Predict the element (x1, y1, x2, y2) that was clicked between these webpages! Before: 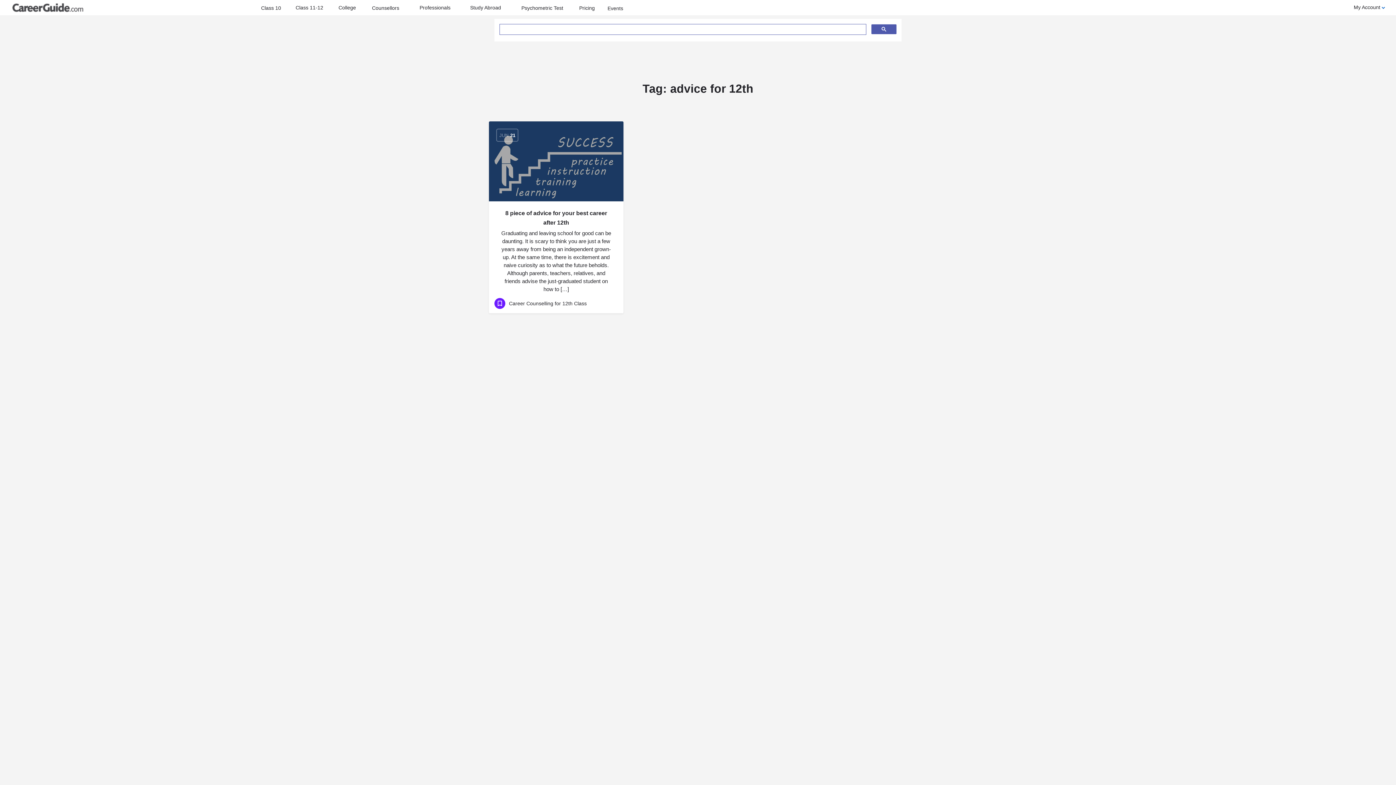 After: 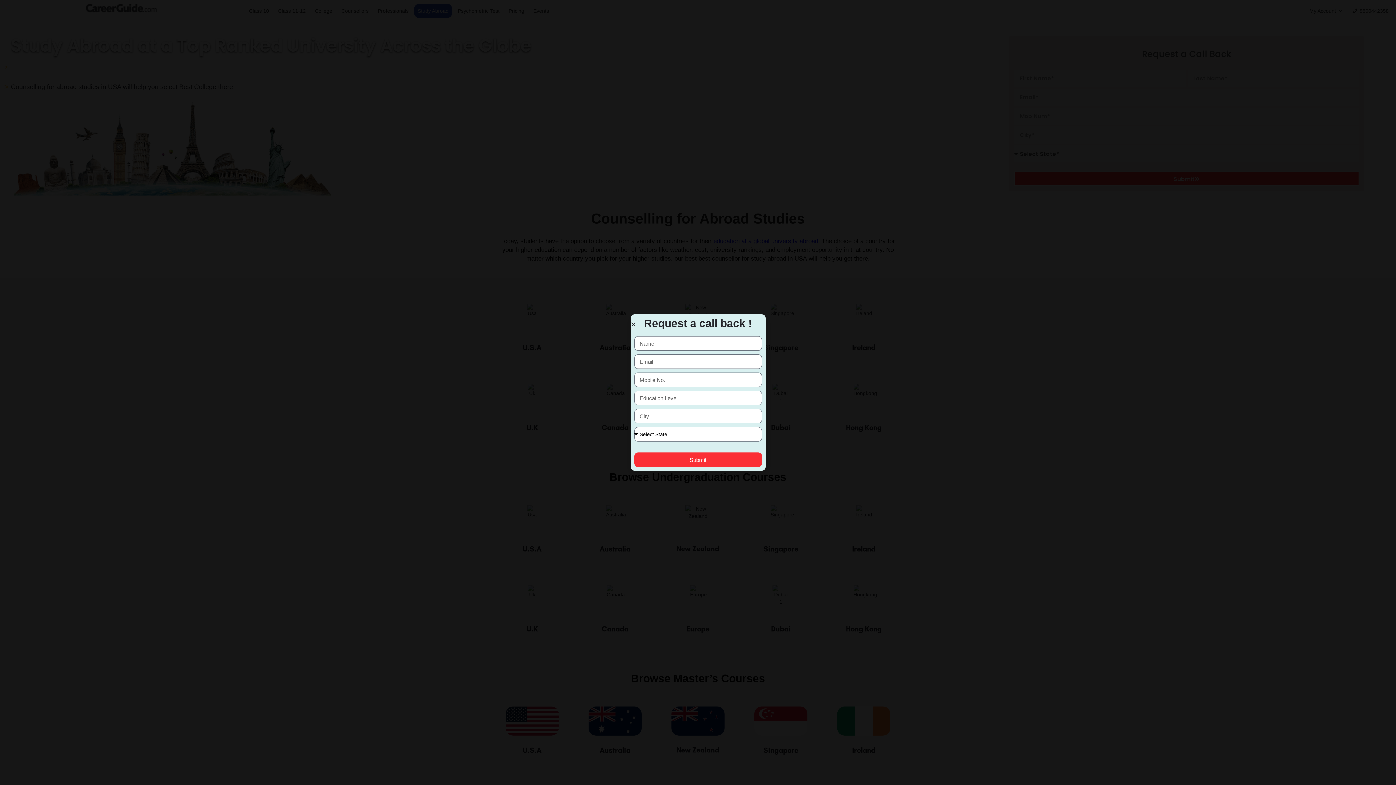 Action: bbox: (460, 0, 510, 15) label: Study Abroad